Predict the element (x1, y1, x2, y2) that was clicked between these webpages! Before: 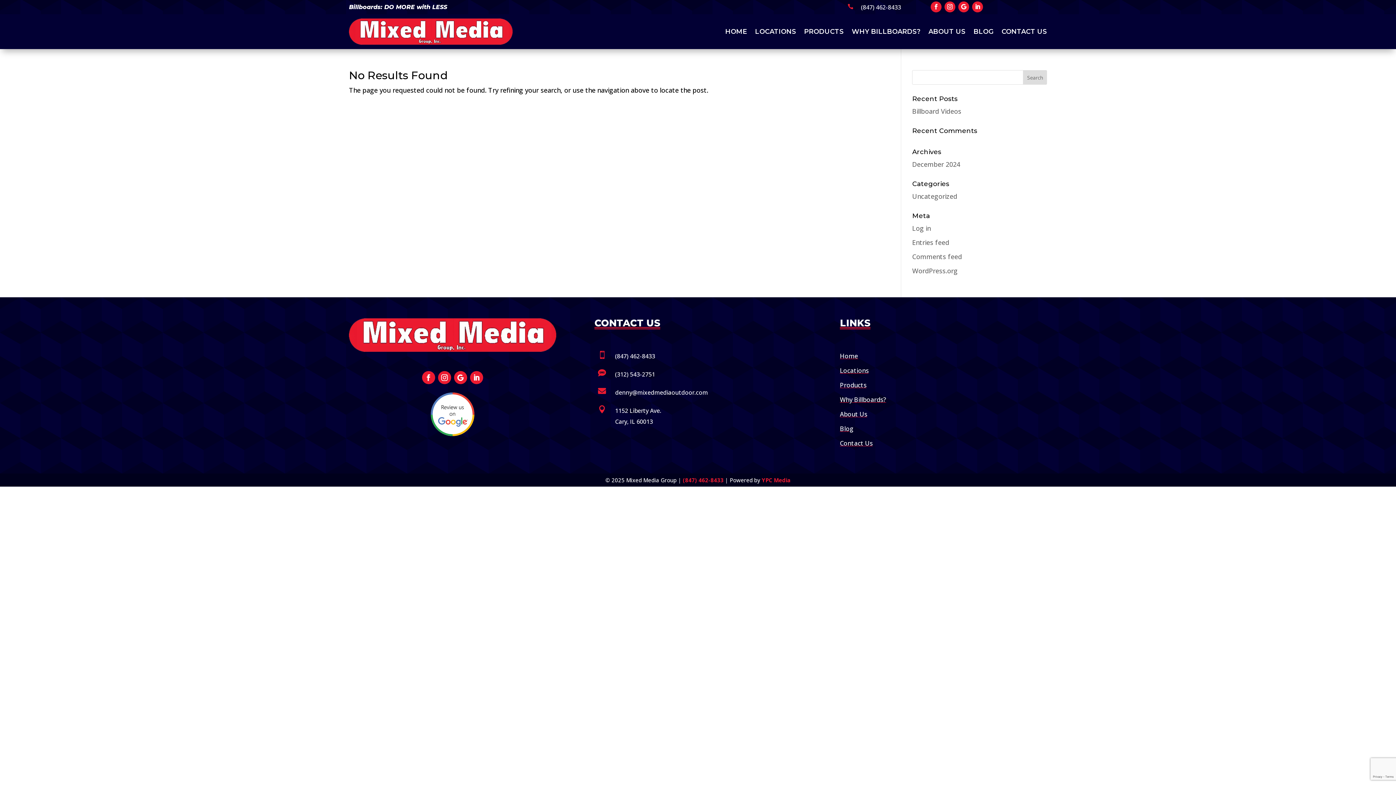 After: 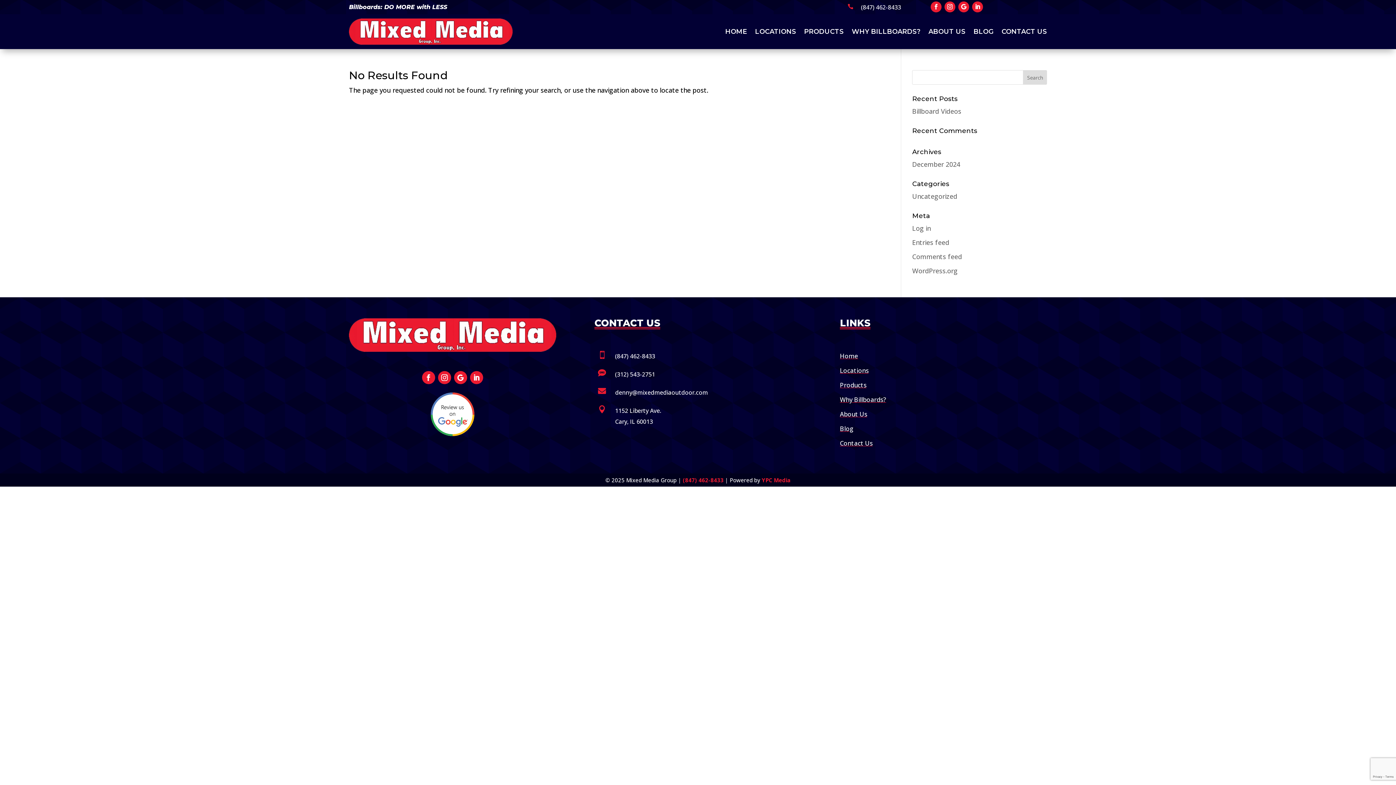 Action: label: (847) 462-8433 bbox: (861, 3, 901, 11)